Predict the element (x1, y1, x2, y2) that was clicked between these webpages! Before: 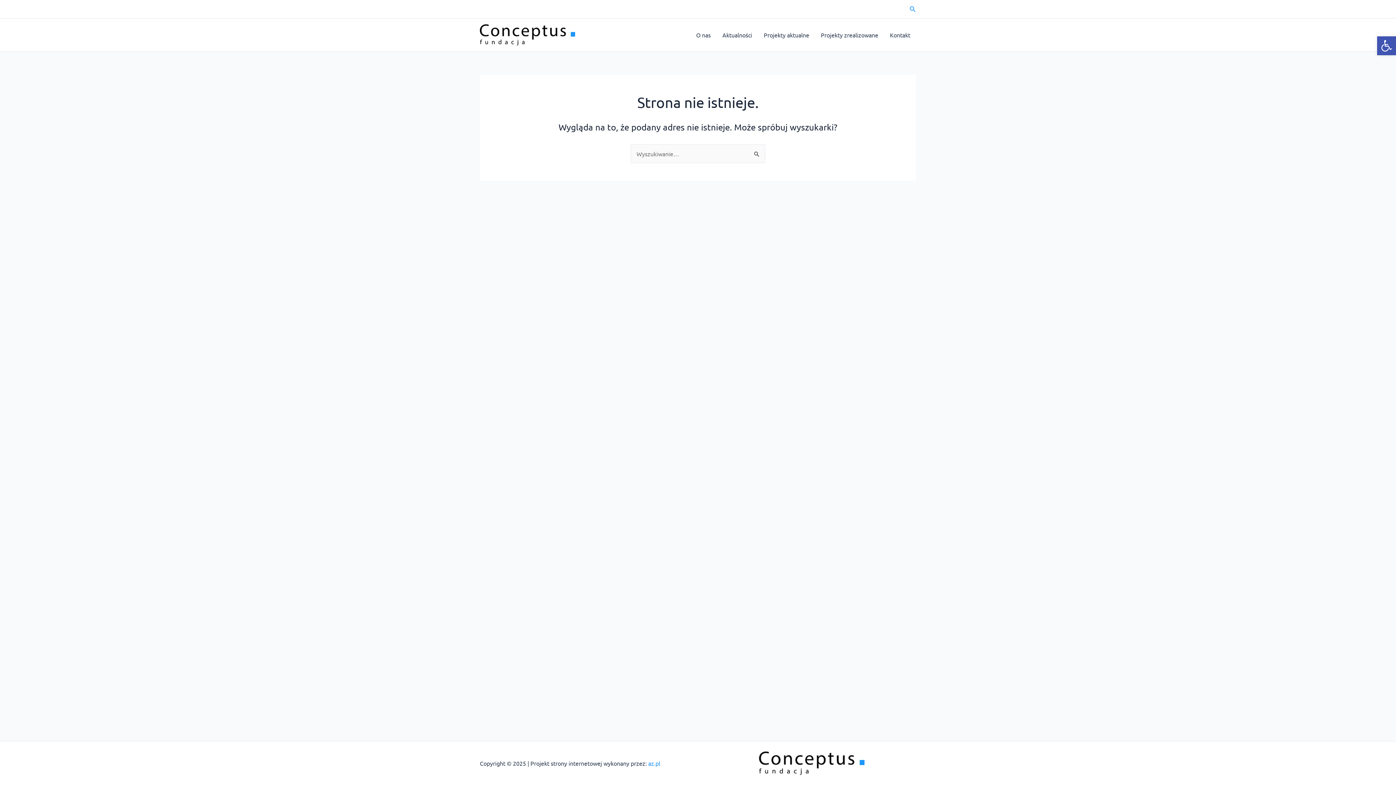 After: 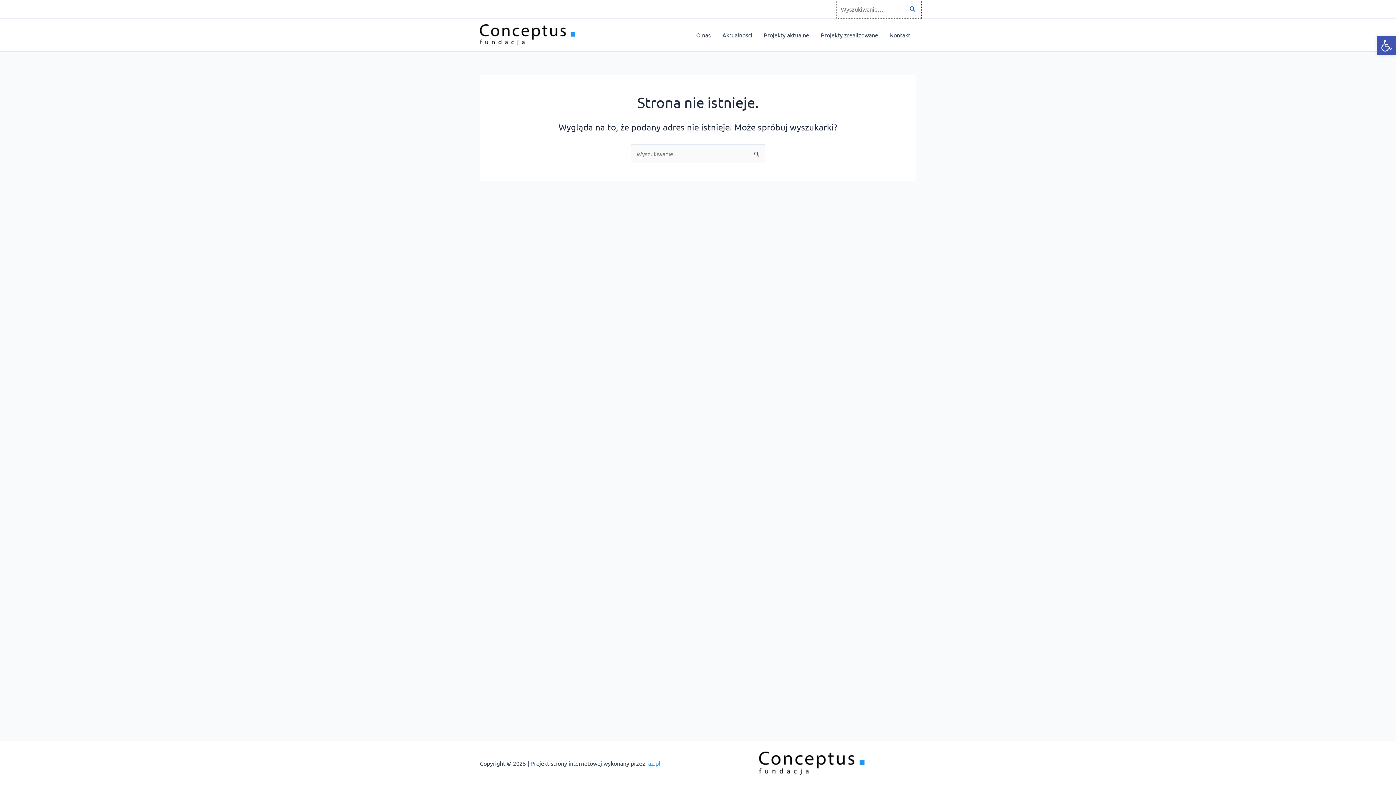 Action: bbox: (909, 4, 916, 13) label: Przycisk wyszukaj